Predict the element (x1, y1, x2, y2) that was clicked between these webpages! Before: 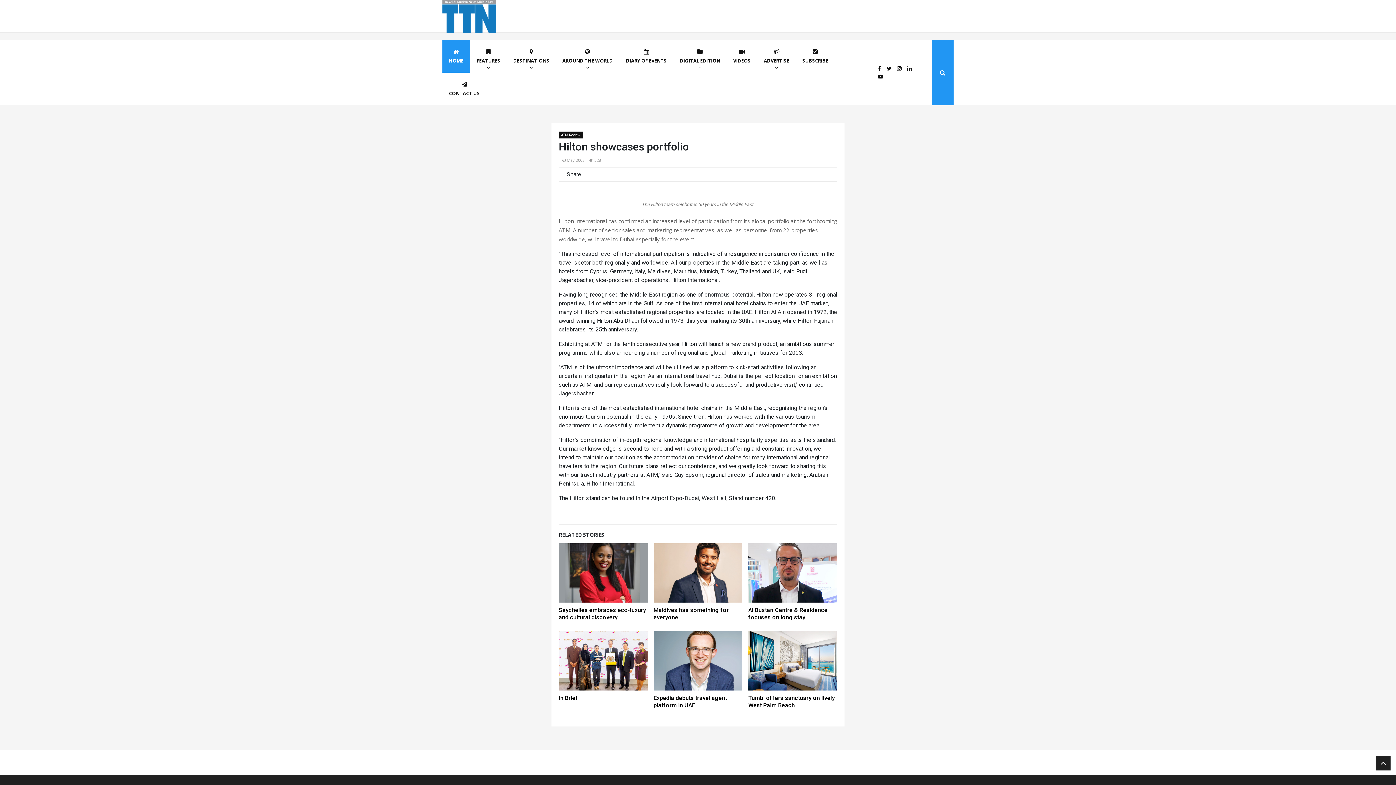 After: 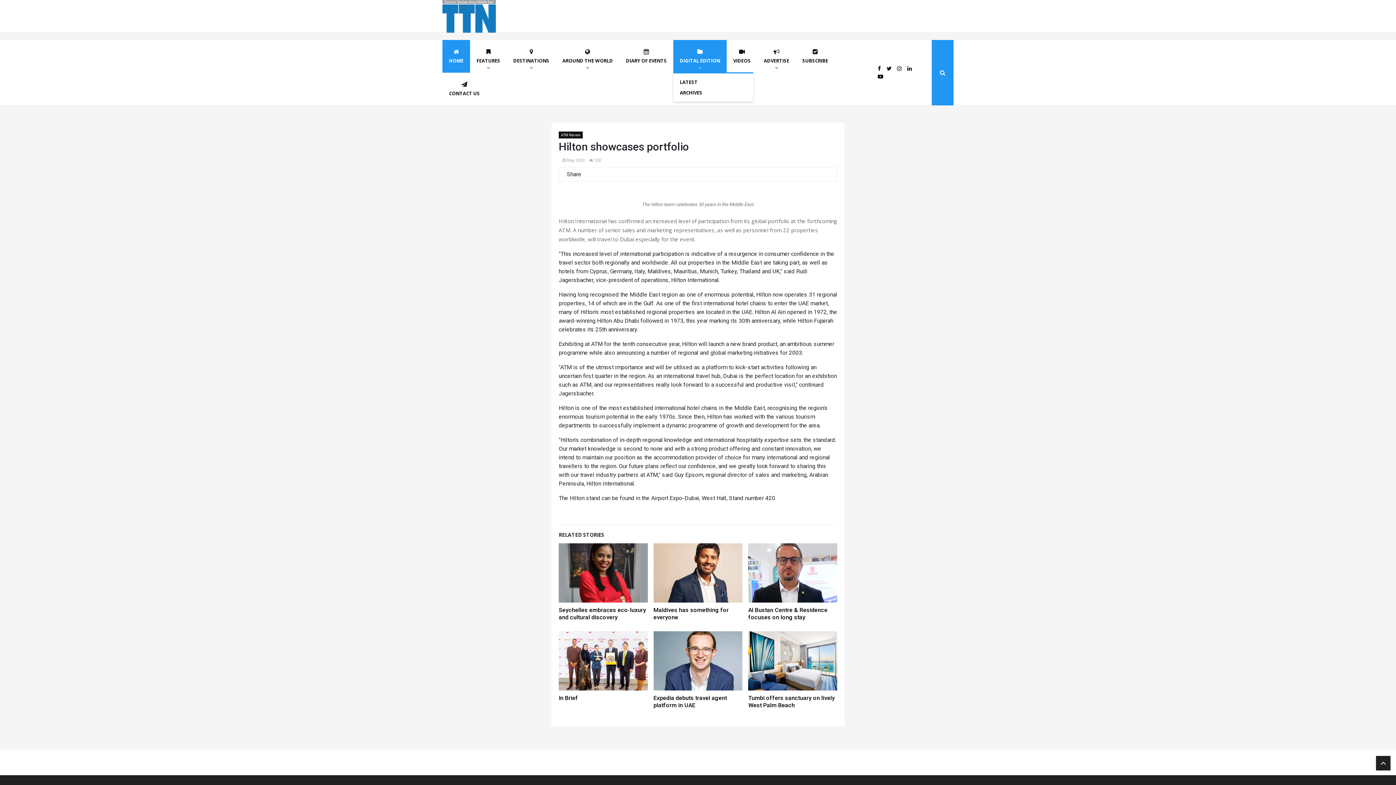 Action: bbox: (673, 40, 726, 72) label: DIGITAL EDITION